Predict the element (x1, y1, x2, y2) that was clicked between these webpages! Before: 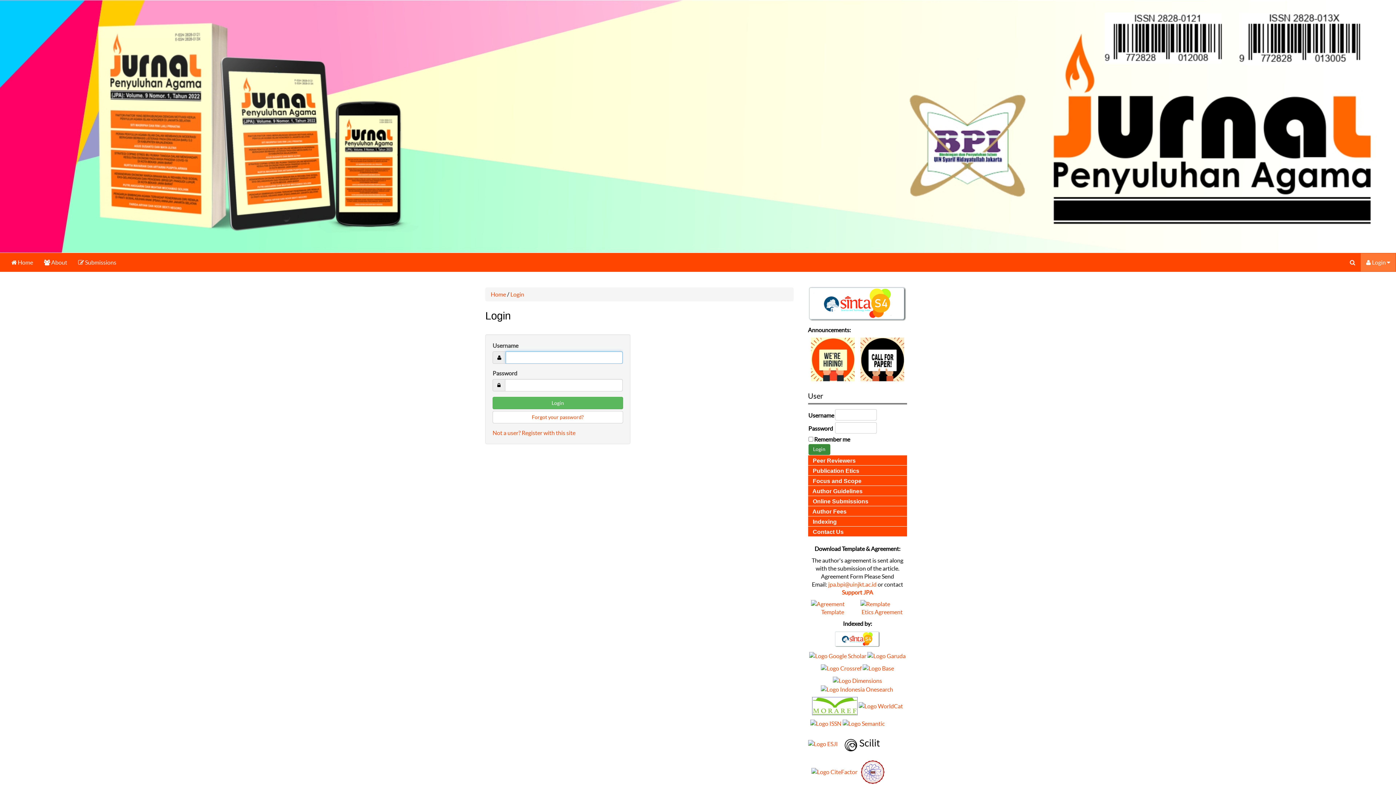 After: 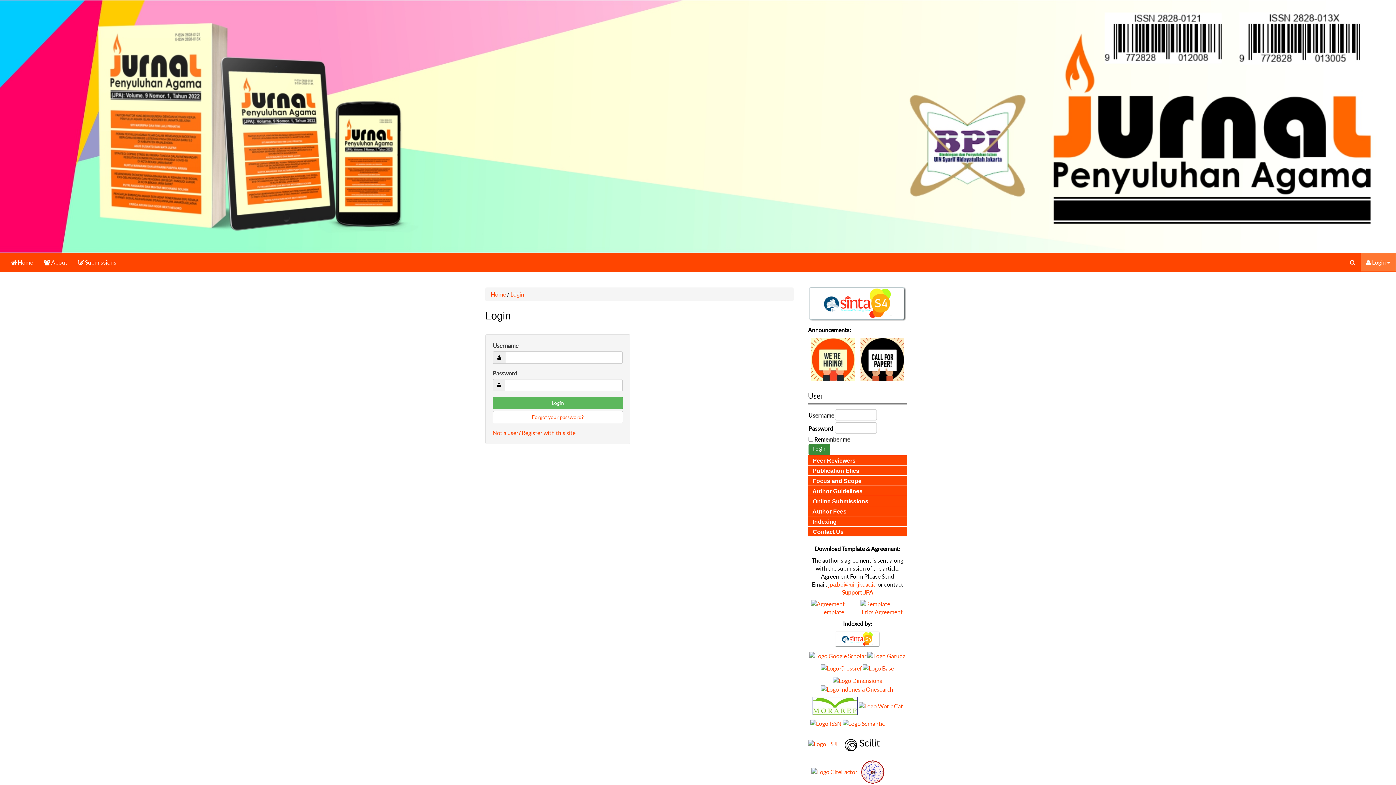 Action: bbox: (863, 664, 894, 671)